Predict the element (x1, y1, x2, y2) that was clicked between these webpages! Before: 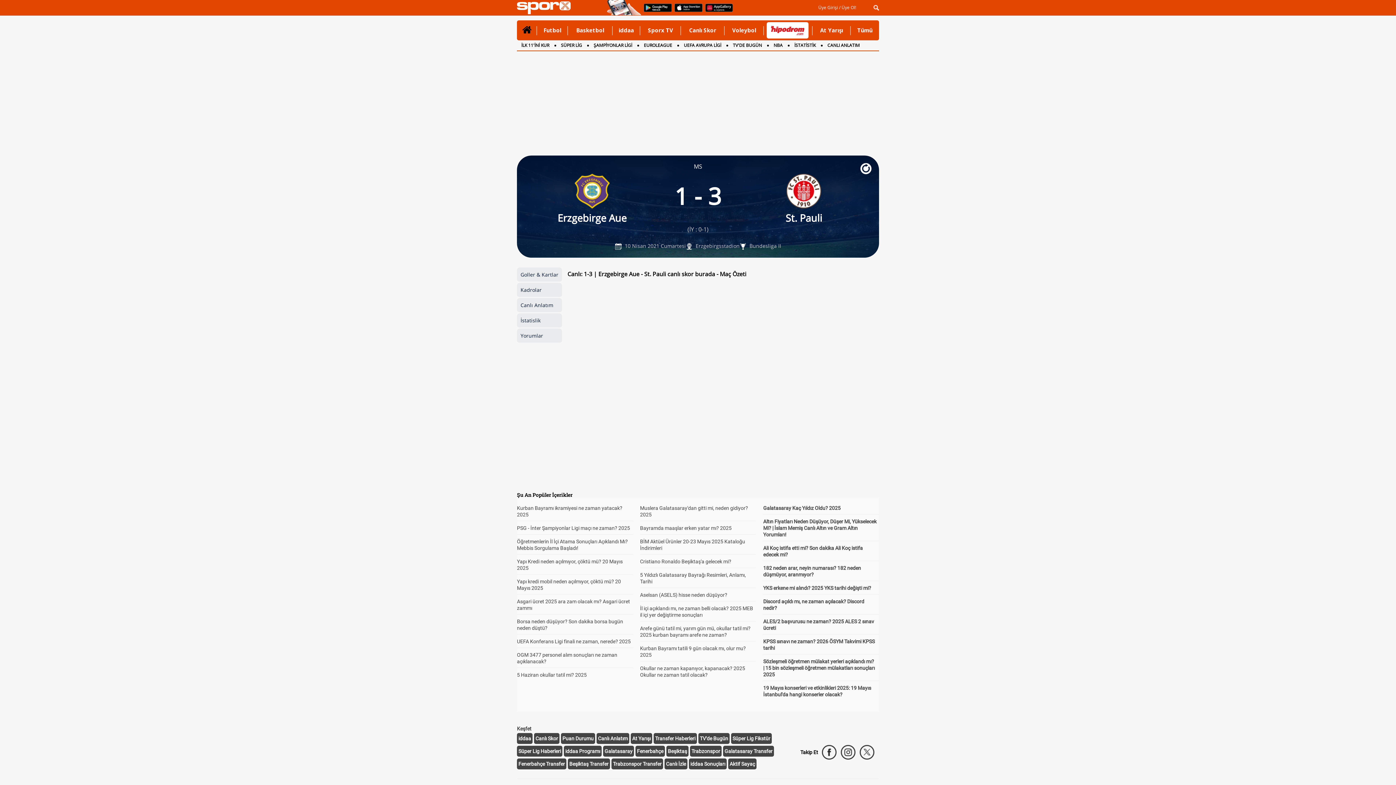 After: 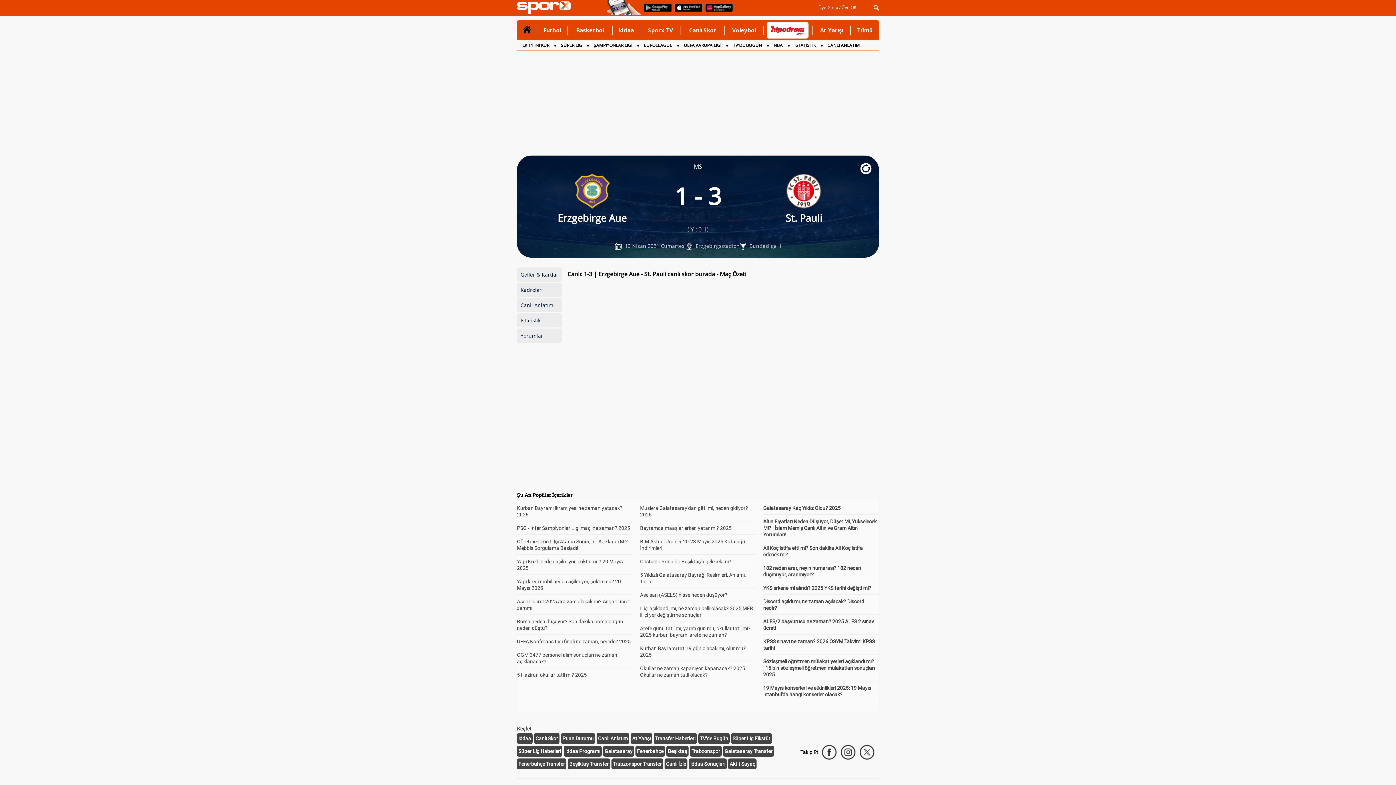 Action: bbox: (821, 744, 837, 760)